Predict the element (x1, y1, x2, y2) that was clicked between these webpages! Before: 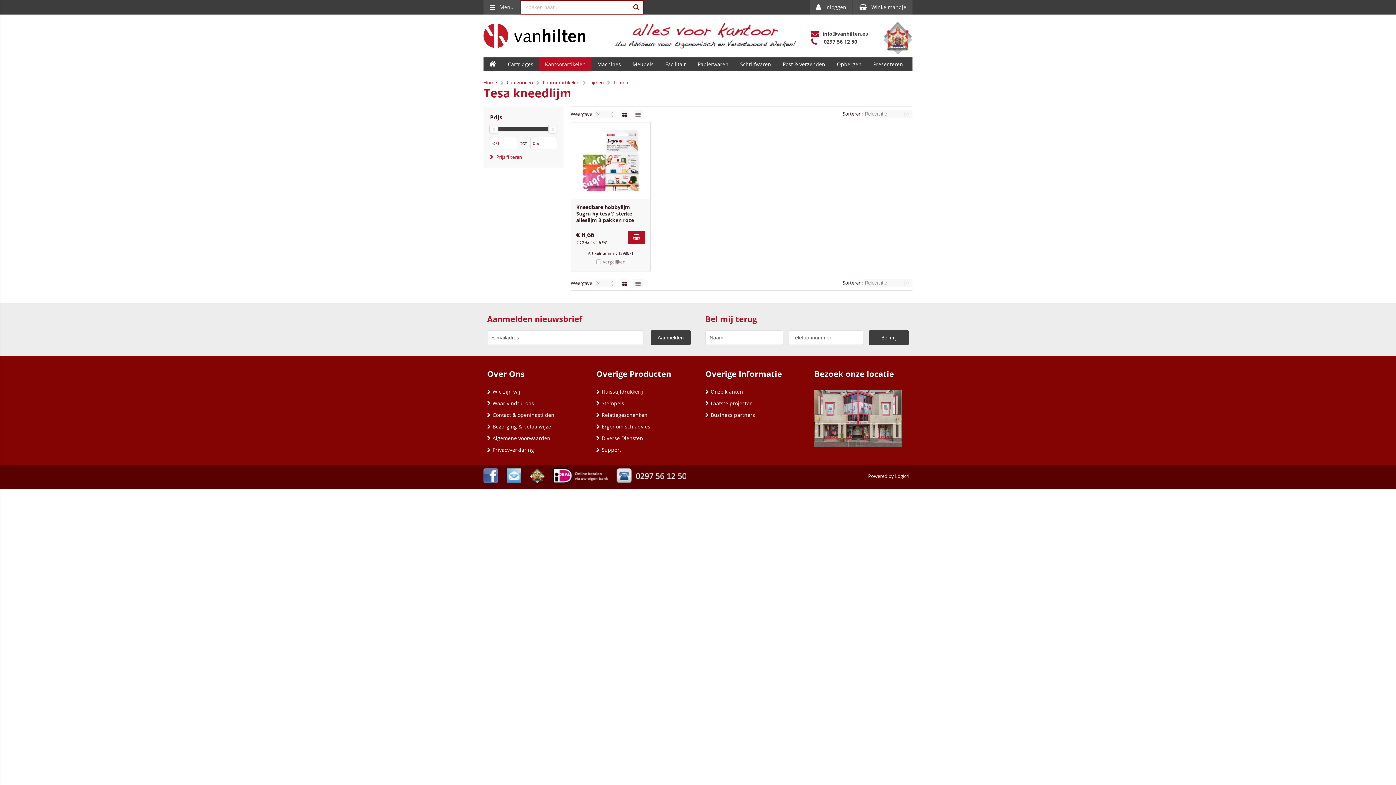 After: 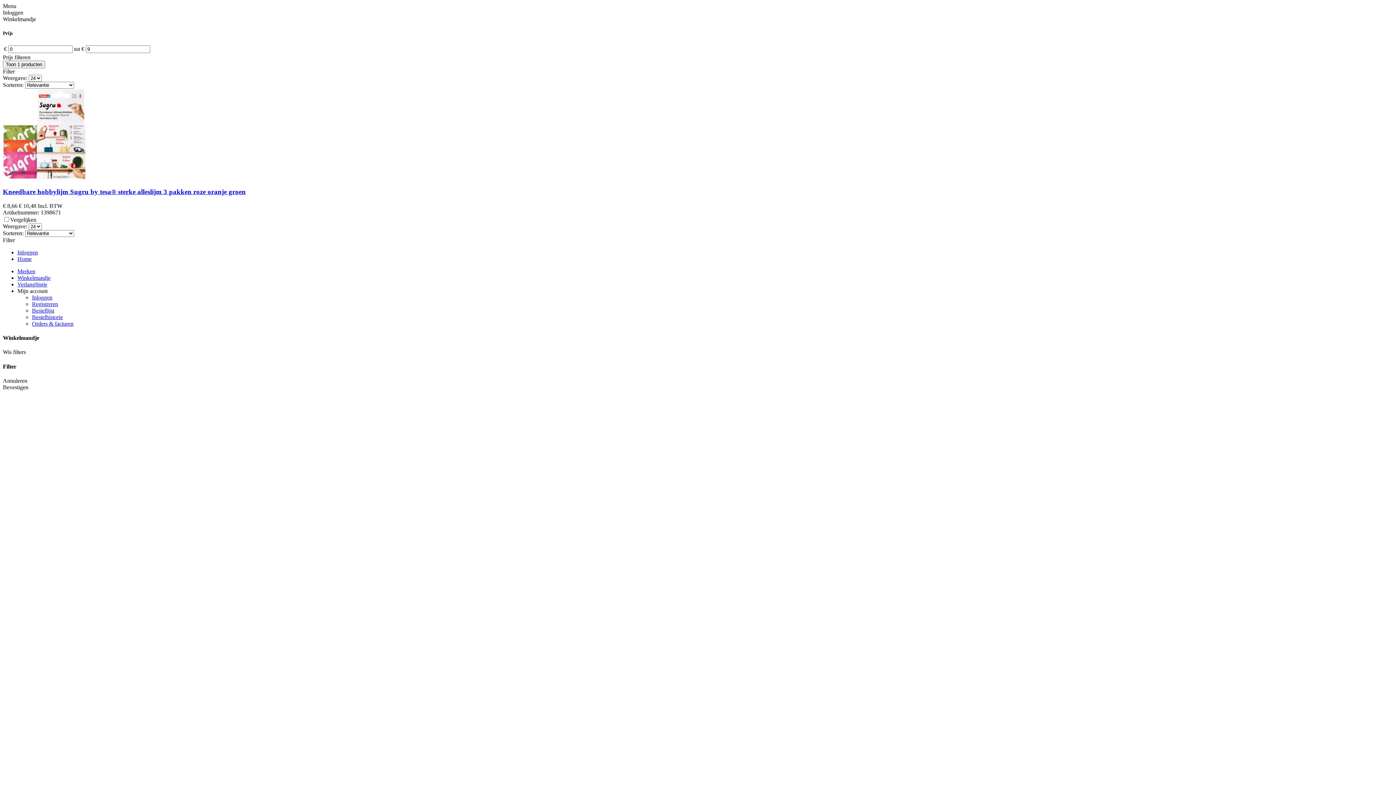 Action: bbox: (622, 111, 627, 117)